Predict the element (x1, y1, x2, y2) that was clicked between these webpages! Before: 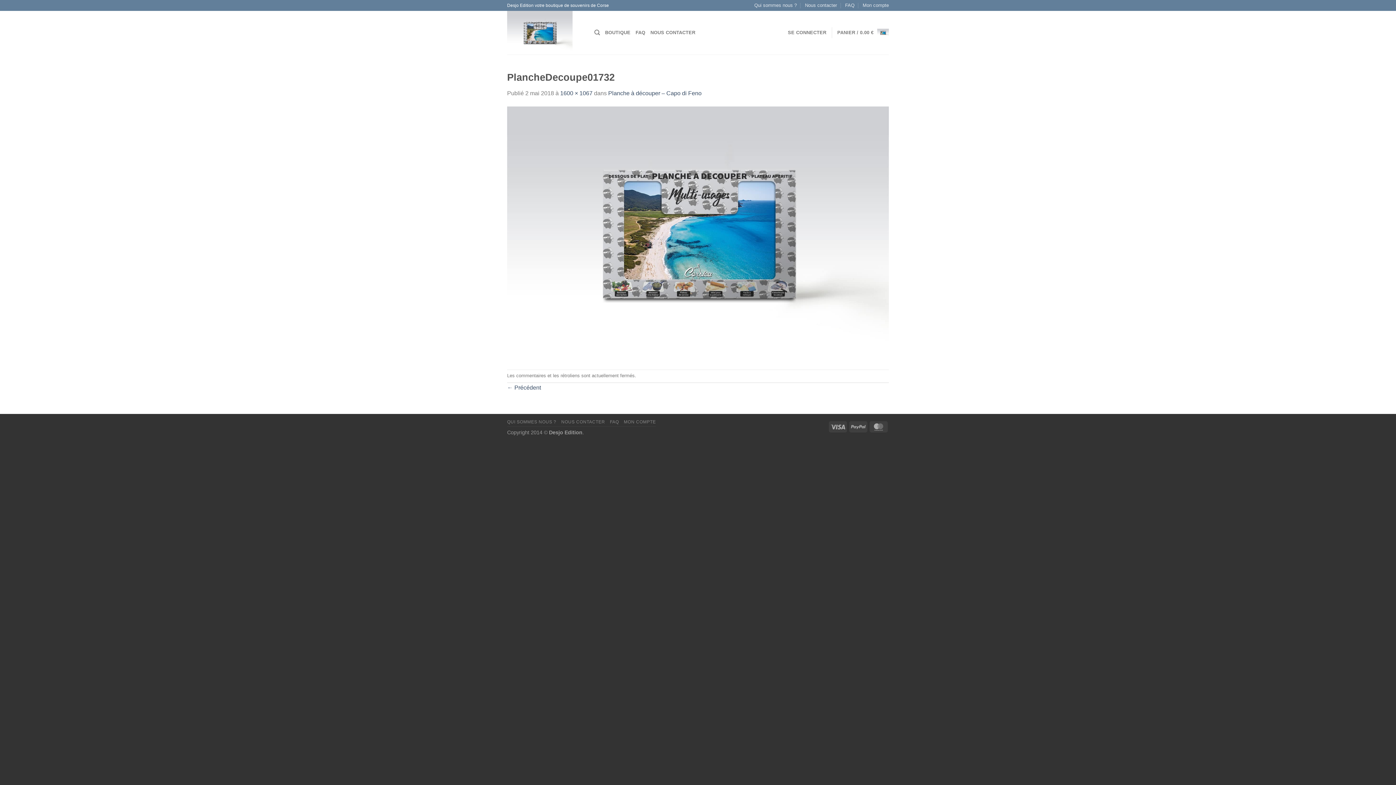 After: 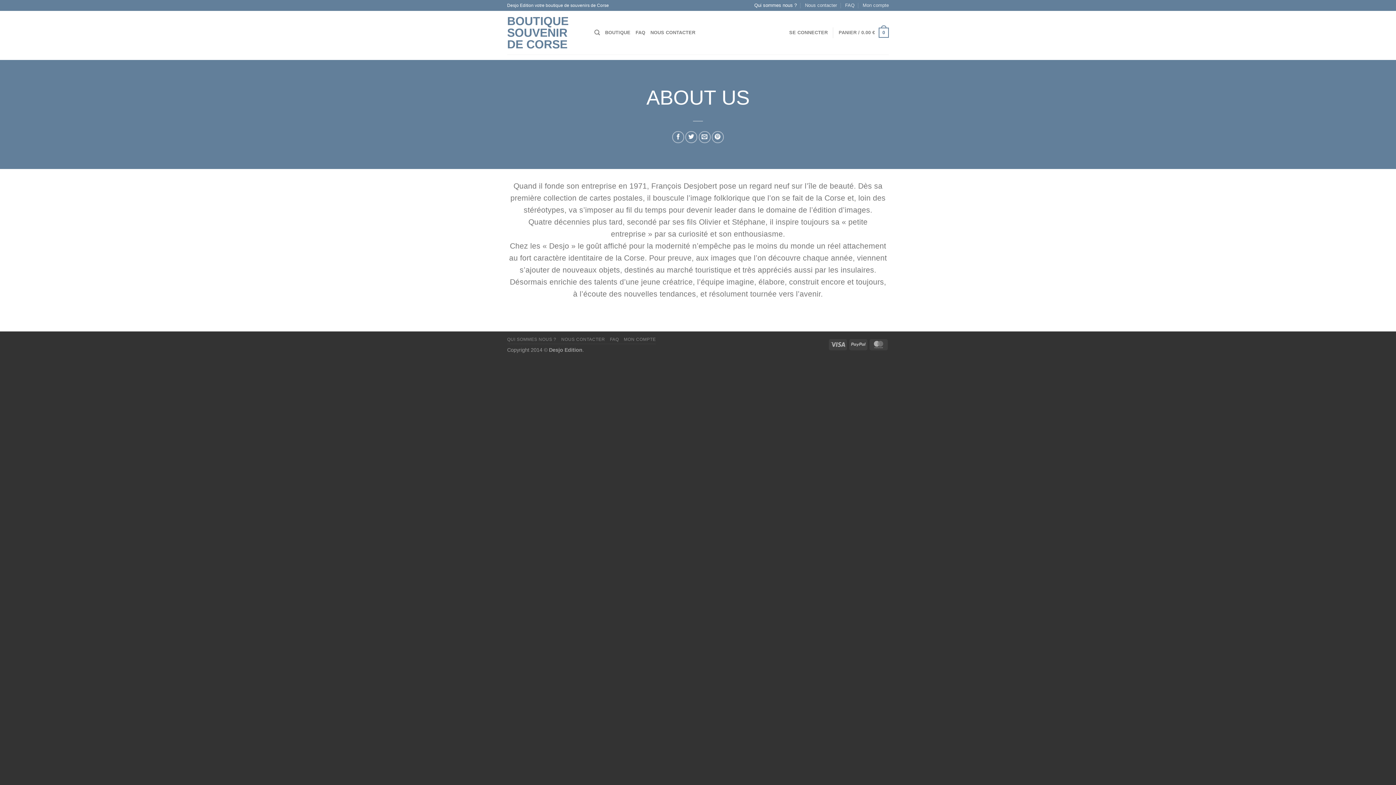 Action: label: QUI SOMMES NOUS ? bbox: (507, 419, 556, 424)